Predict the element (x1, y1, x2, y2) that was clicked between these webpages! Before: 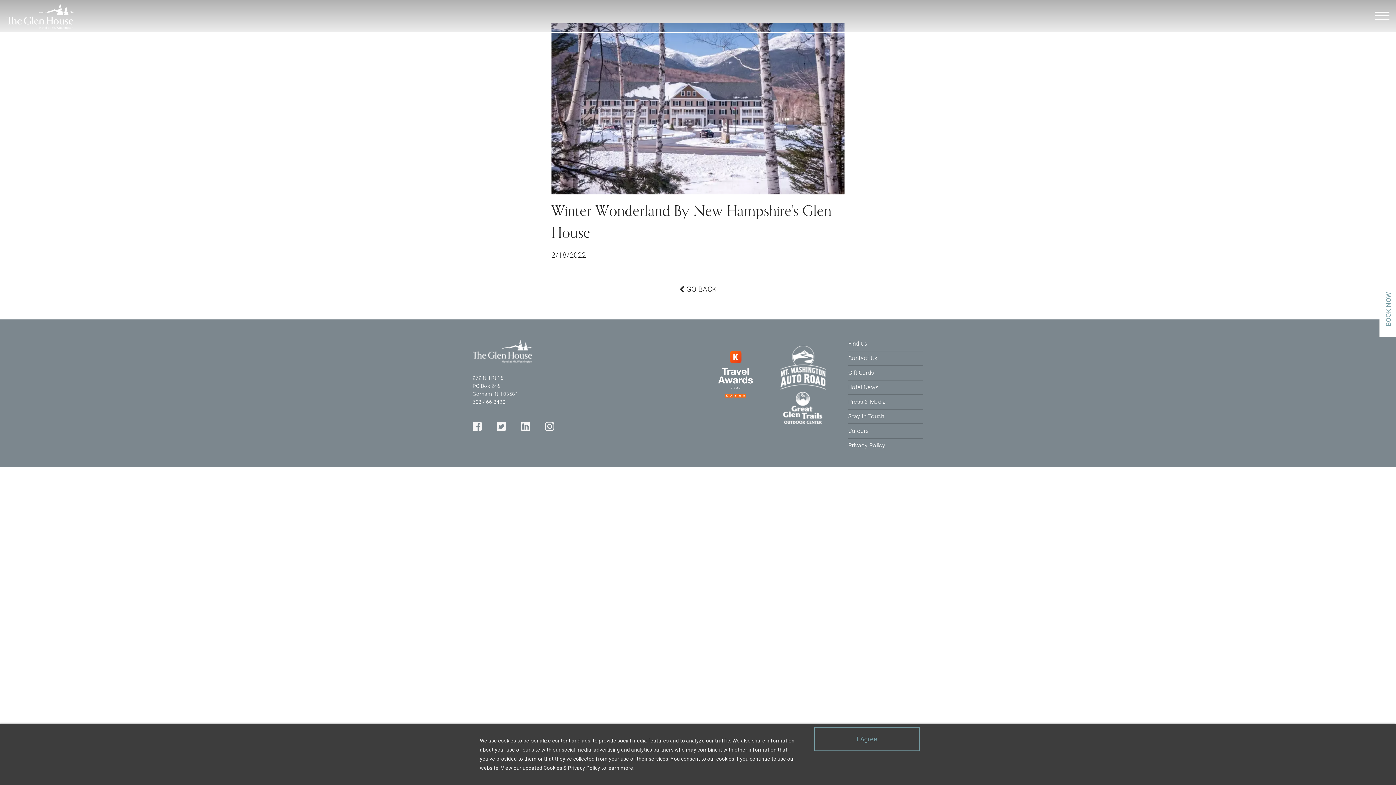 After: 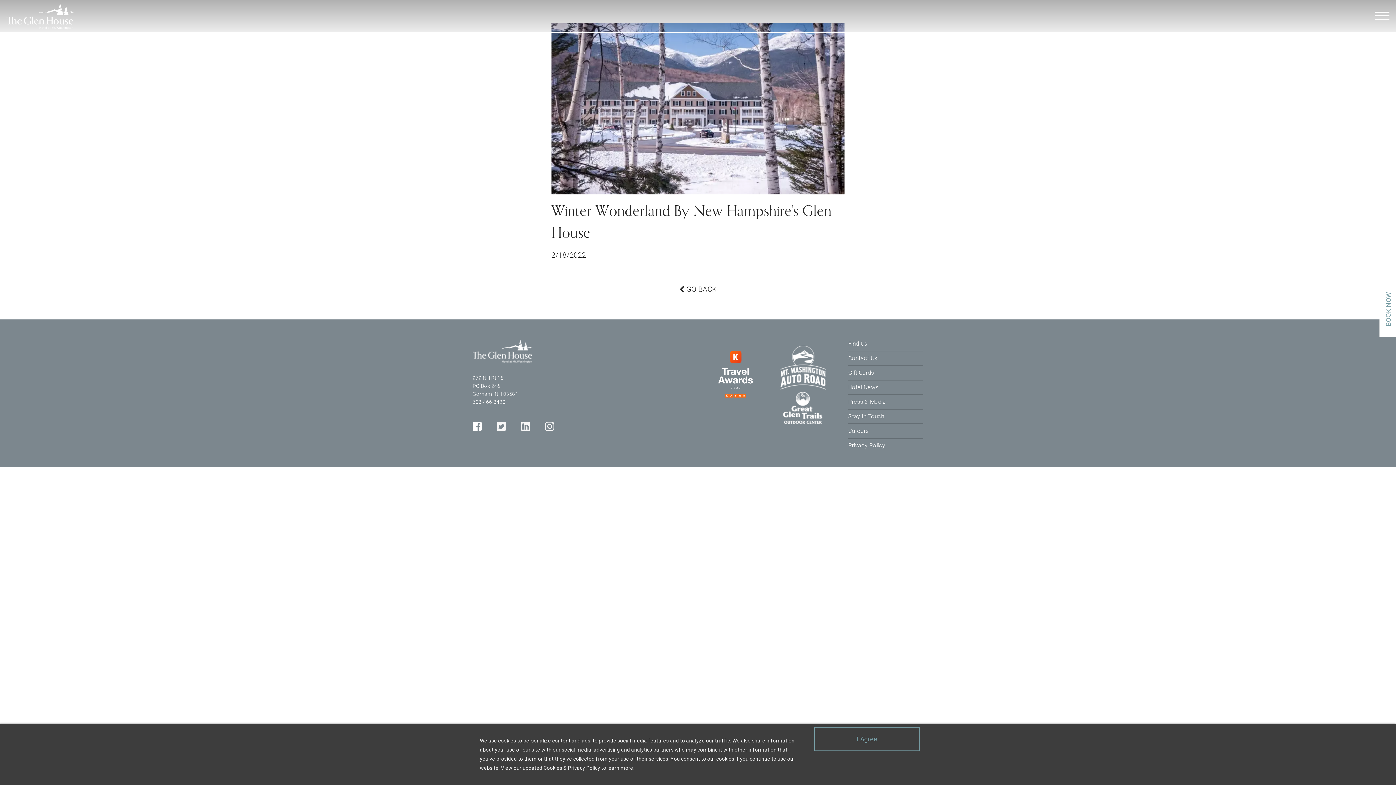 Action: label: Glen House Facebook bbox: (472, 420, 482, 432)